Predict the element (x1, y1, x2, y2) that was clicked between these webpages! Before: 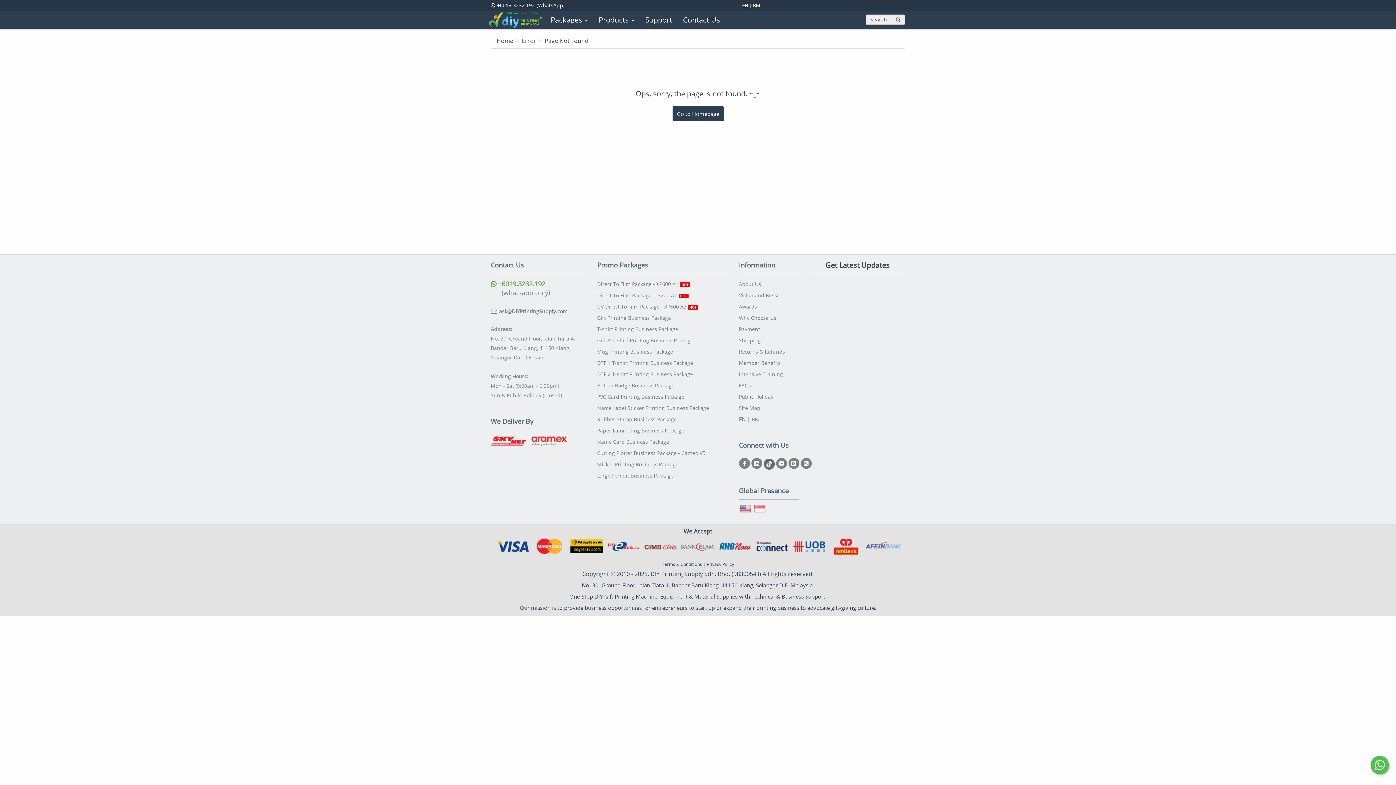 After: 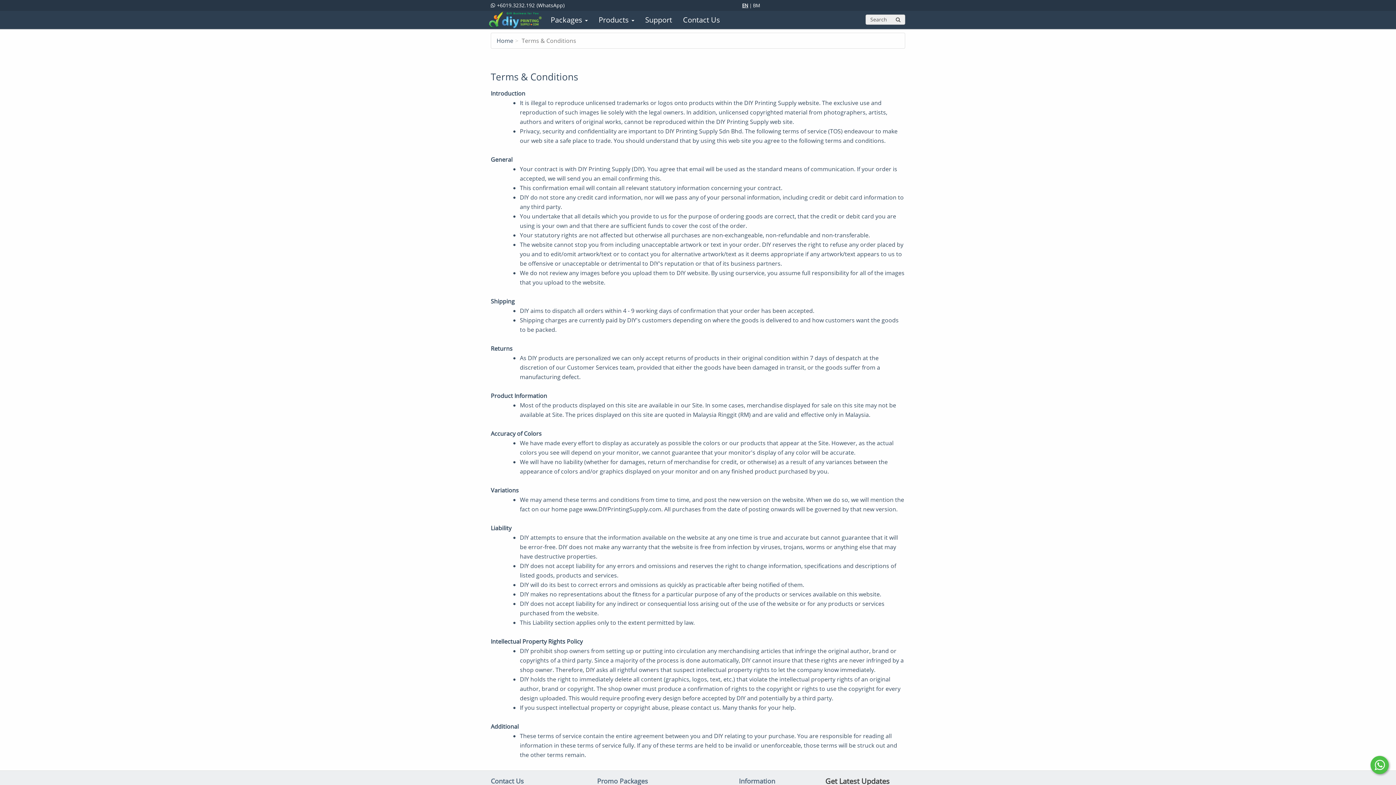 Action: bbox: (662, 561, 702, 567) label: Terms & Conditions